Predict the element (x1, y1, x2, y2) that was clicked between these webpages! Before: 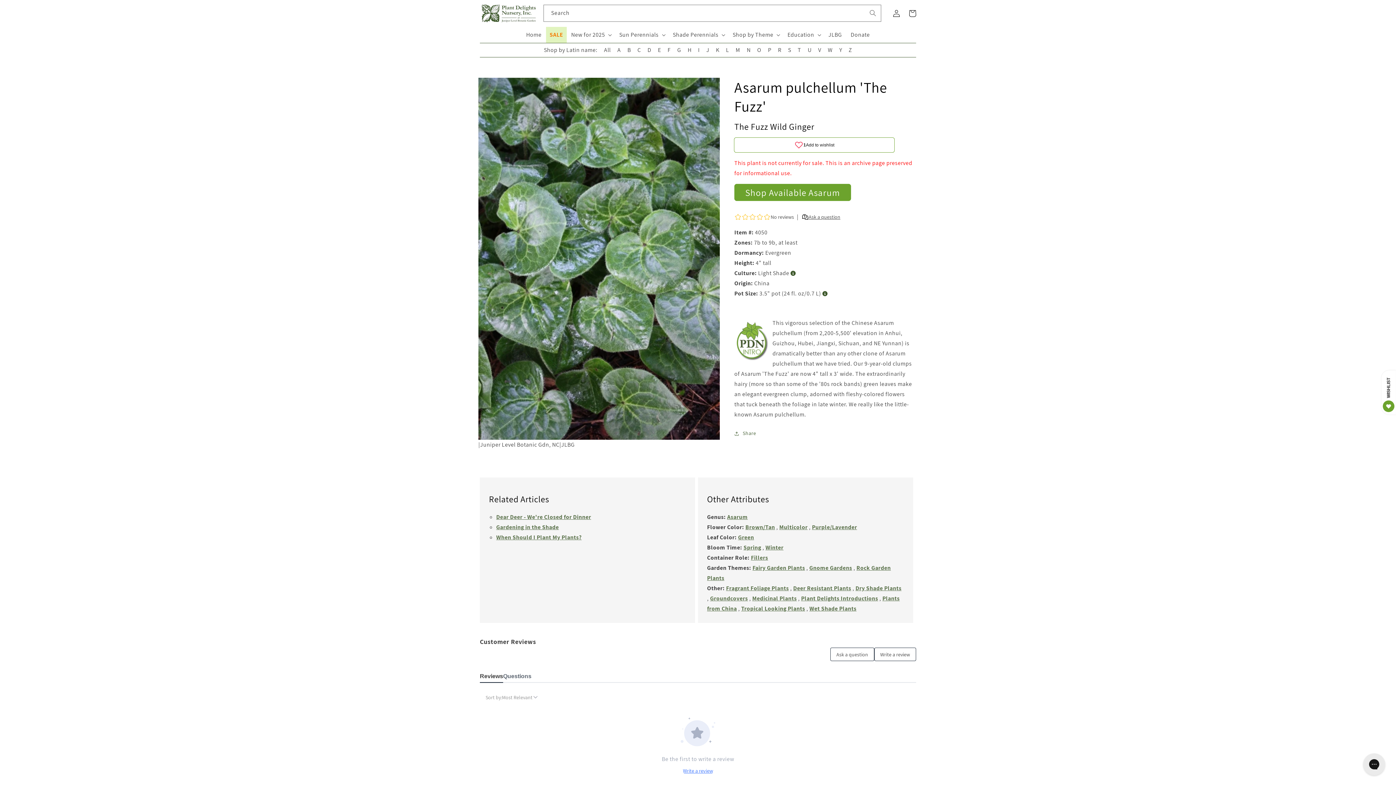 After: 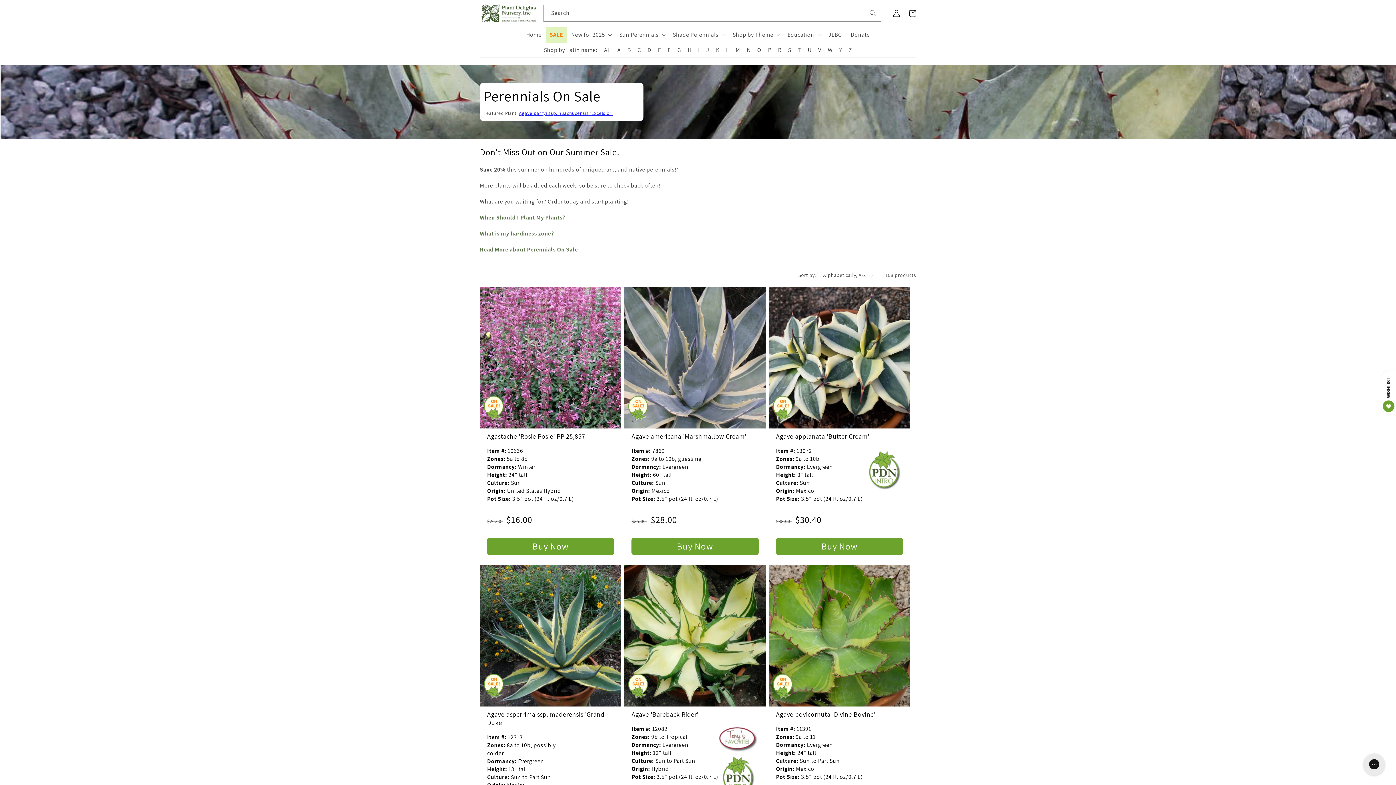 Action: bbox: (546, 26, 566, 42) label: SALE